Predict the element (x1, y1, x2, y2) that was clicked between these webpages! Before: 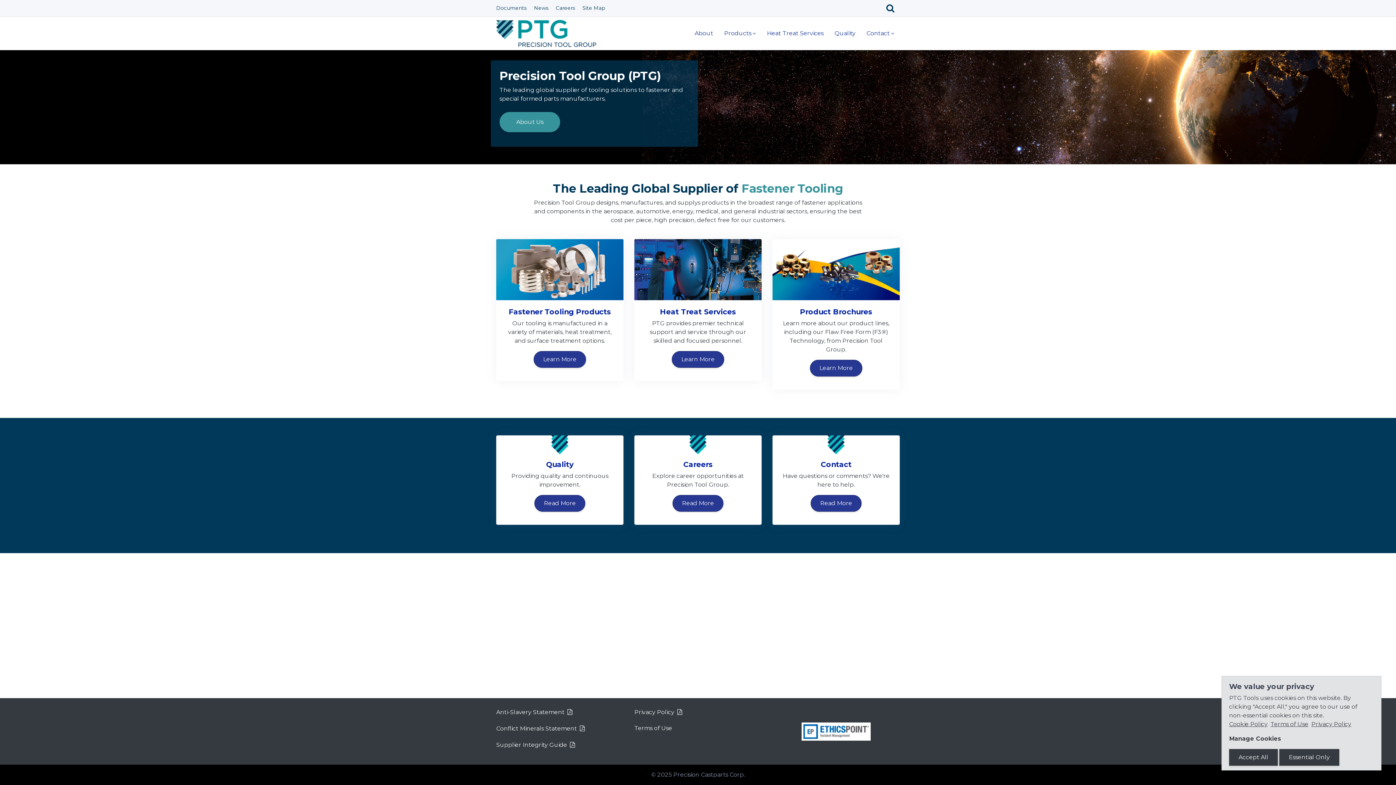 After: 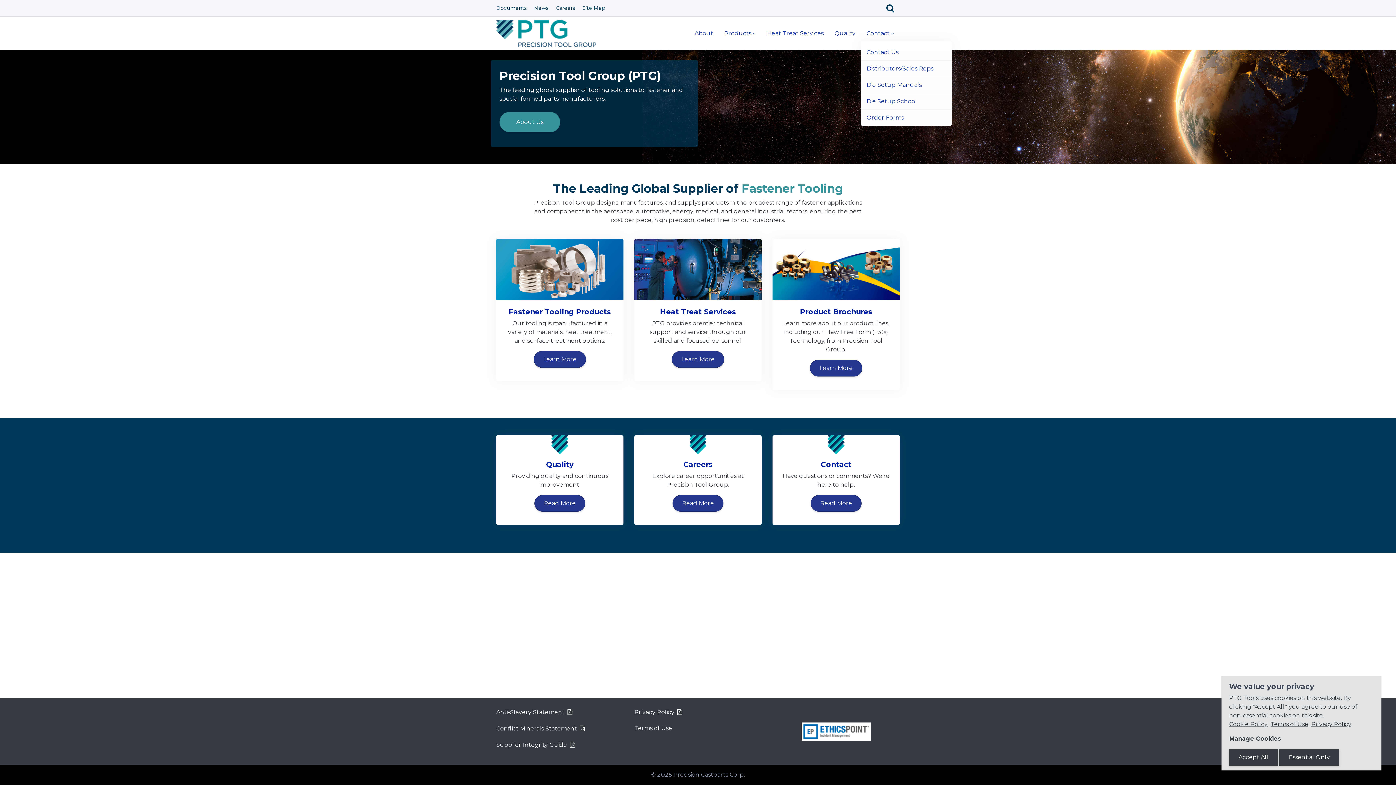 Action: bbox: (861, 25, 900, 41) label: Contact